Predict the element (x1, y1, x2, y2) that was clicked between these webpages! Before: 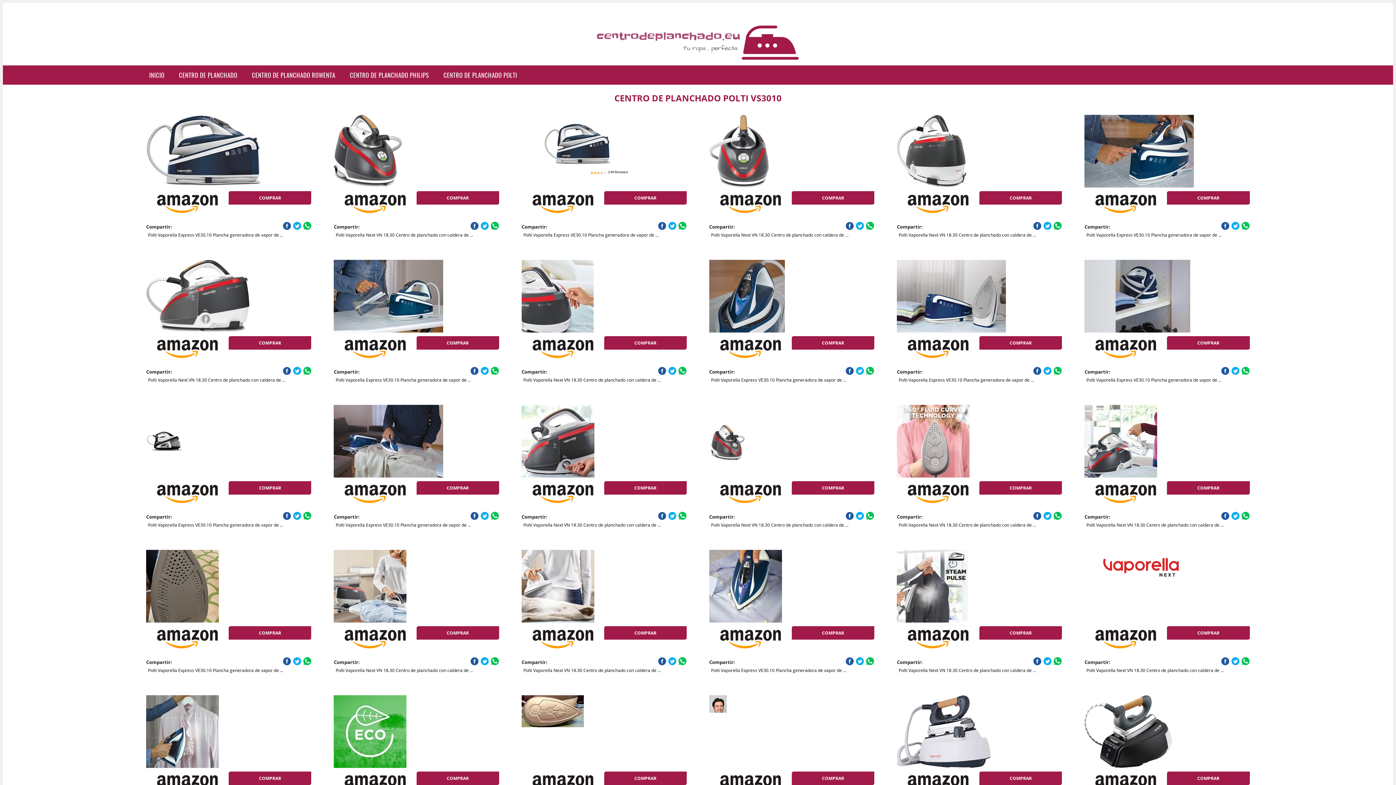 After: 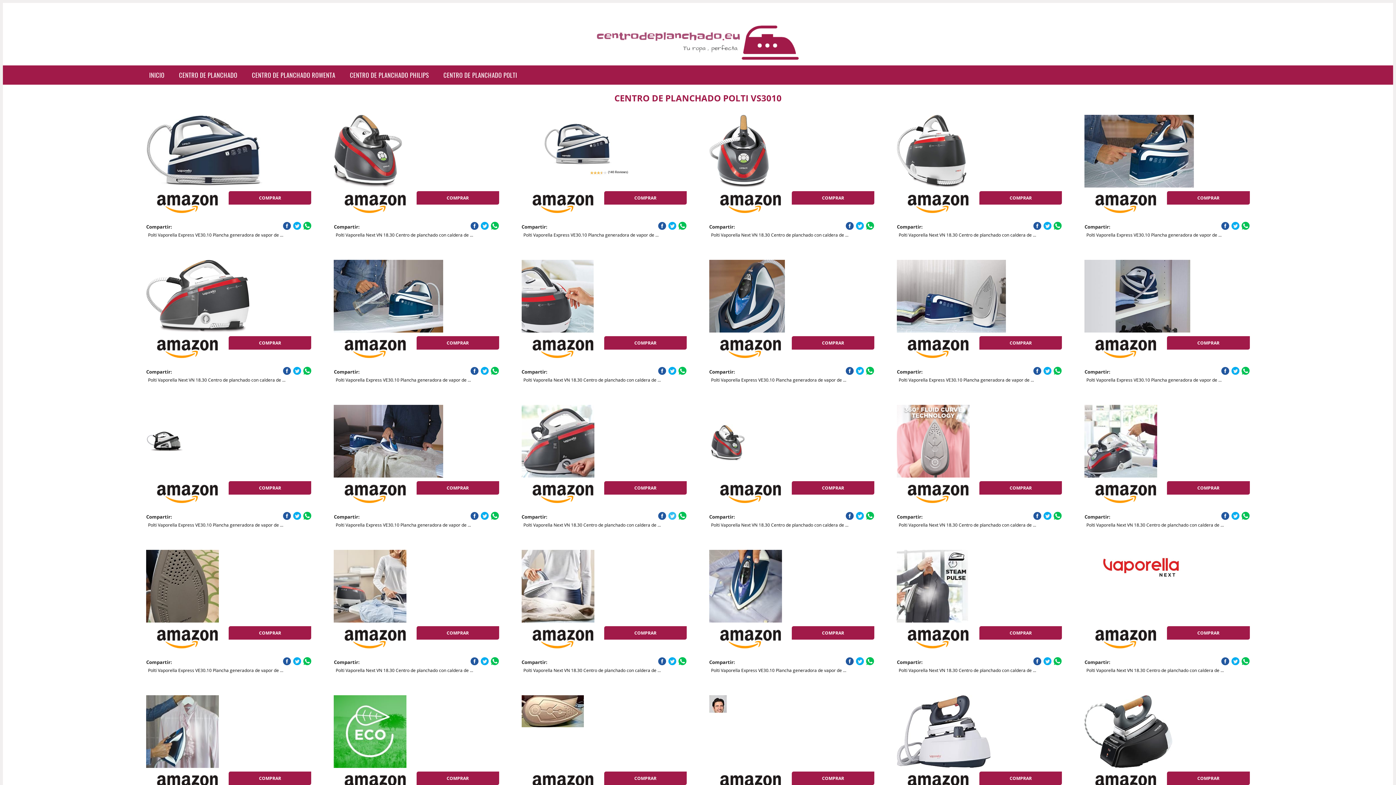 Action: bbox: (668, 512, 676, 520)